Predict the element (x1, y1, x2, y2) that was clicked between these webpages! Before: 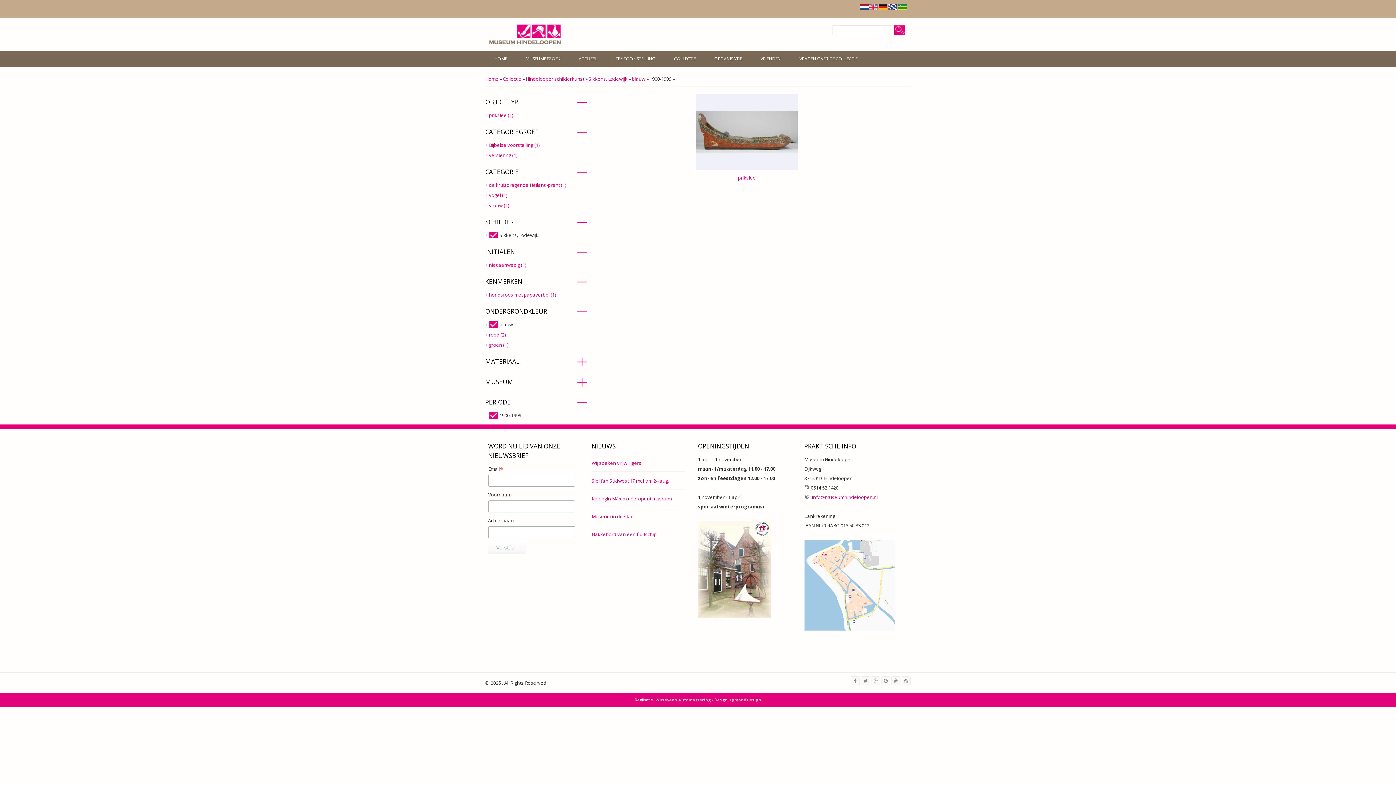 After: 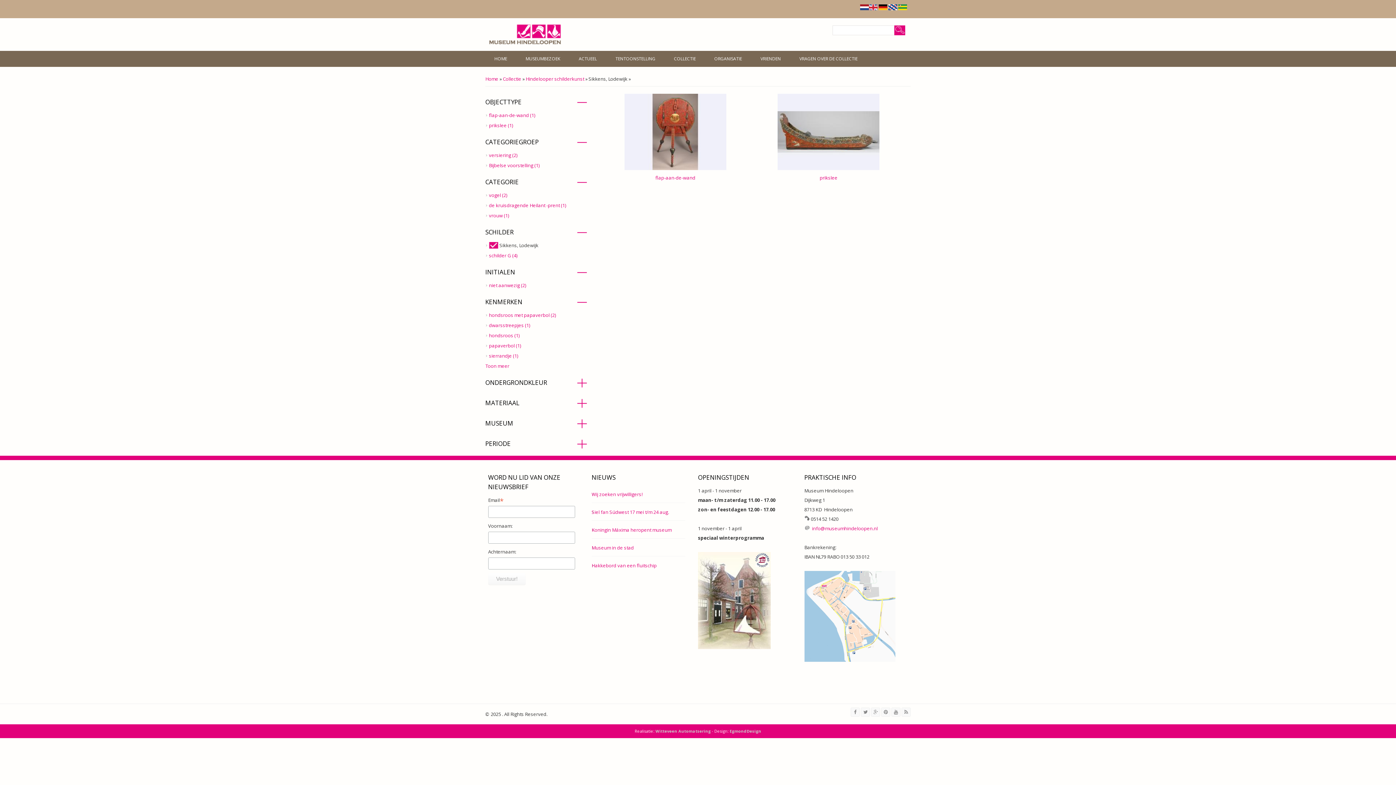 Action: label: Sikkens, Lodewijk bbox: (588, 75, 627, 82)